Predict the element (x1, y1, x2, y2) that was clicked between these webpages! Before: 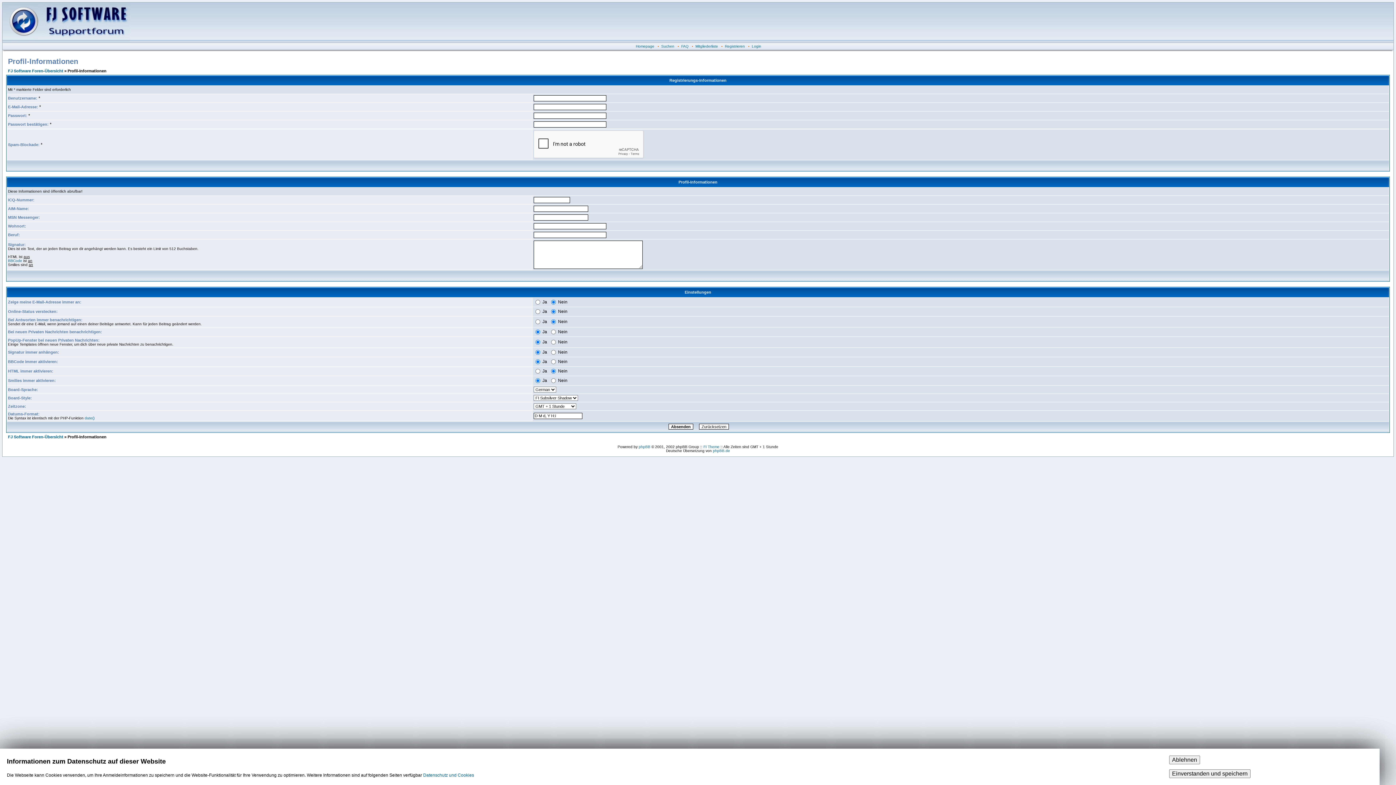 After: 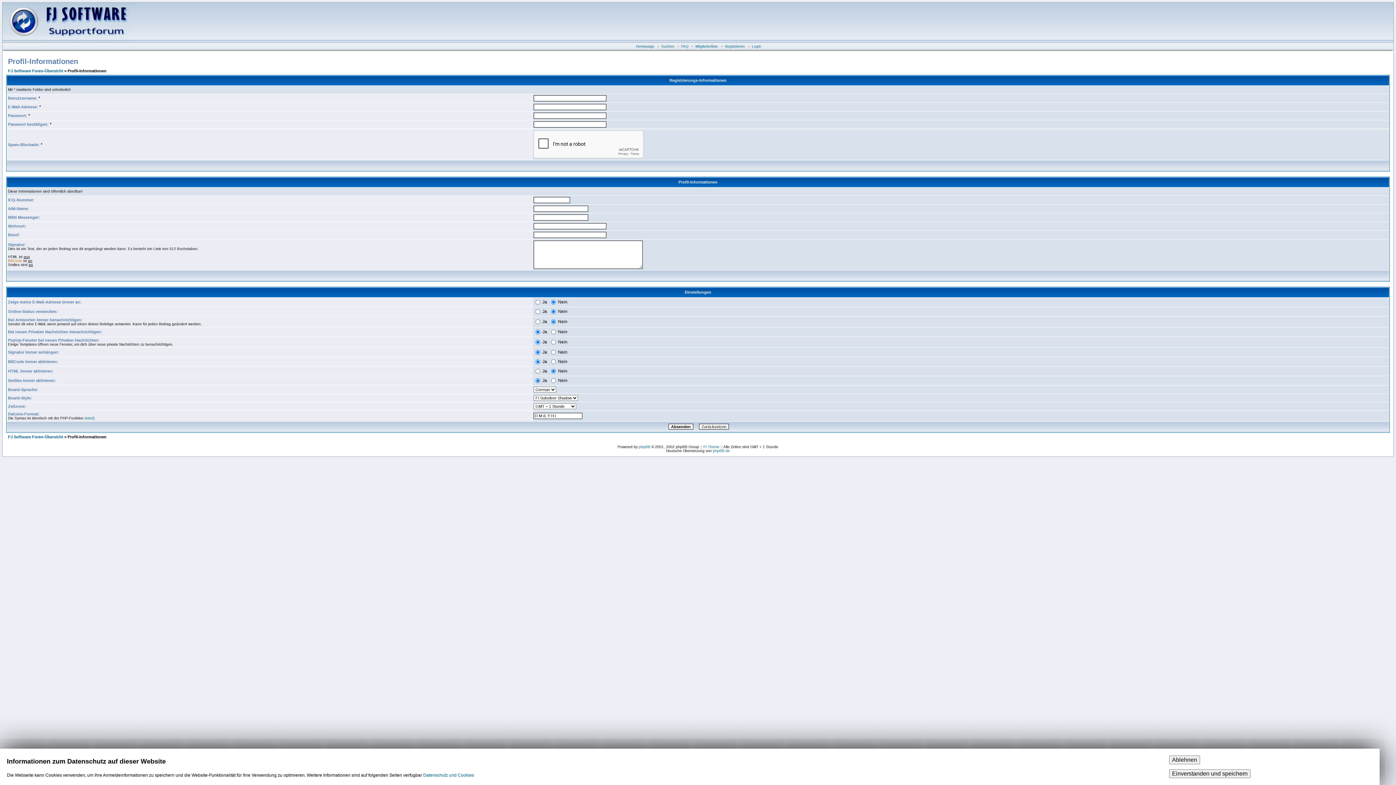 Action: bbox: (8, 258, 22, 262) label: BBCode